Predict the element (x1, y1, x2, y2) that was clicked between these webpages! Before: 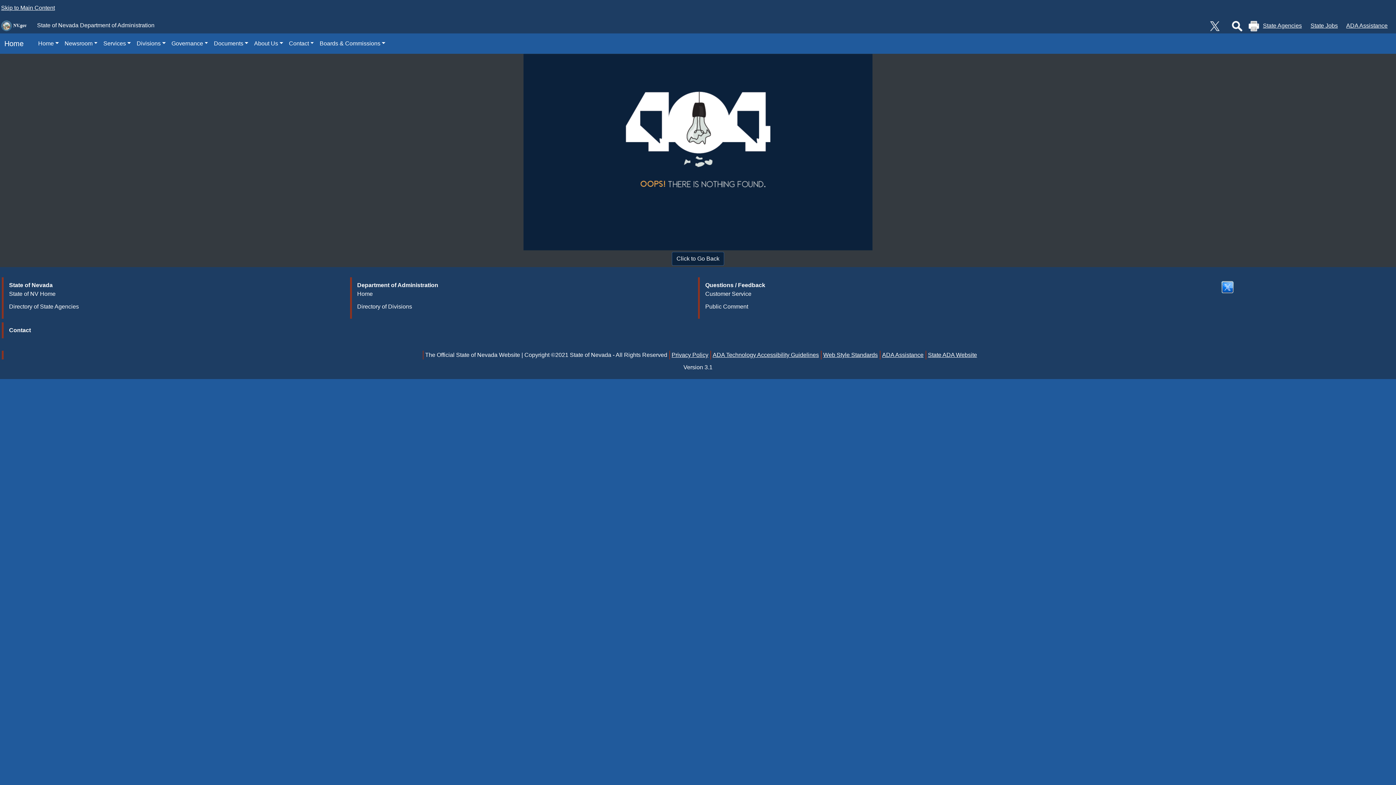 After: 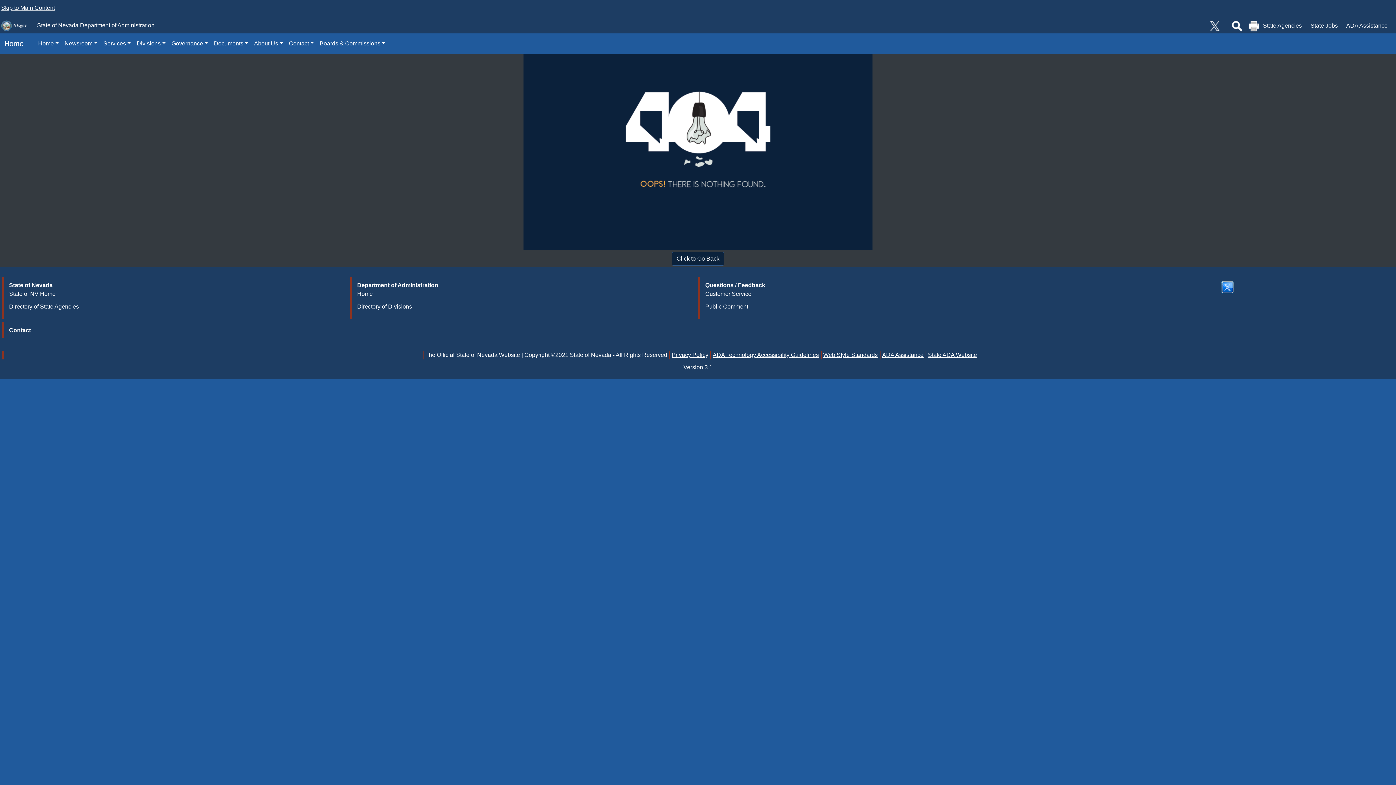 Action: bbox: (1, 4, 54, 10) label: Skip to Main Content